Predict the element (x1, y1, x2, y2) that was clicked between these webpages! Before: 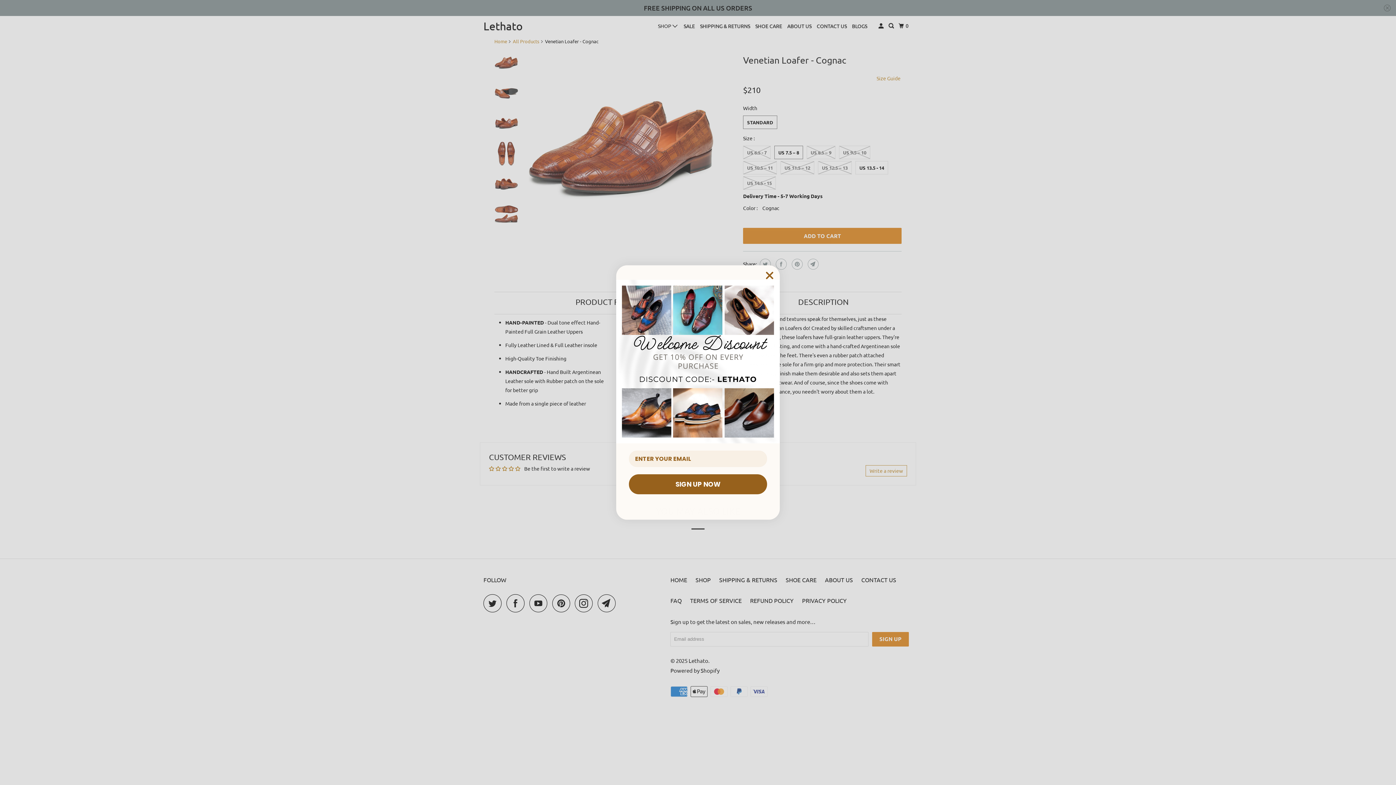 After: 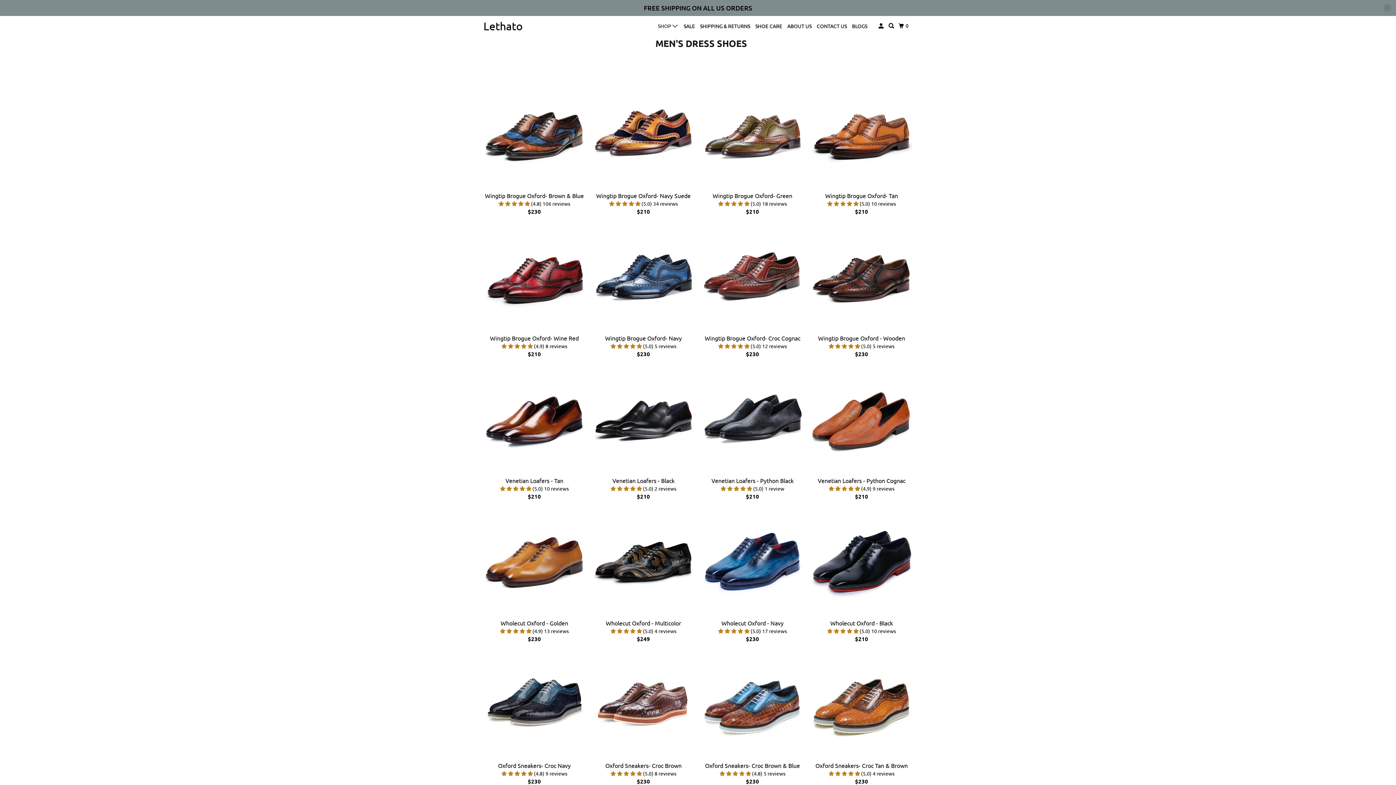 Action: bbox: (616, 280, 780, 443)